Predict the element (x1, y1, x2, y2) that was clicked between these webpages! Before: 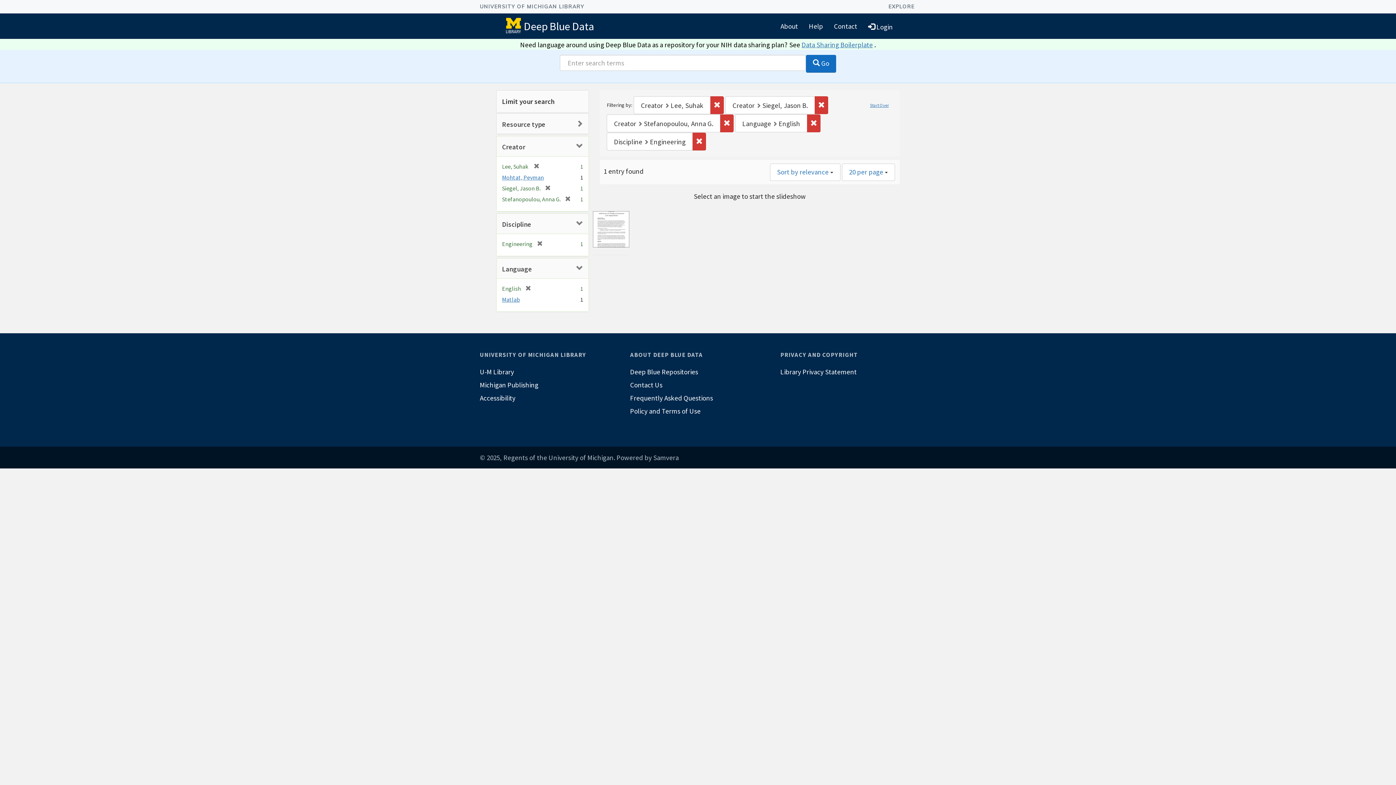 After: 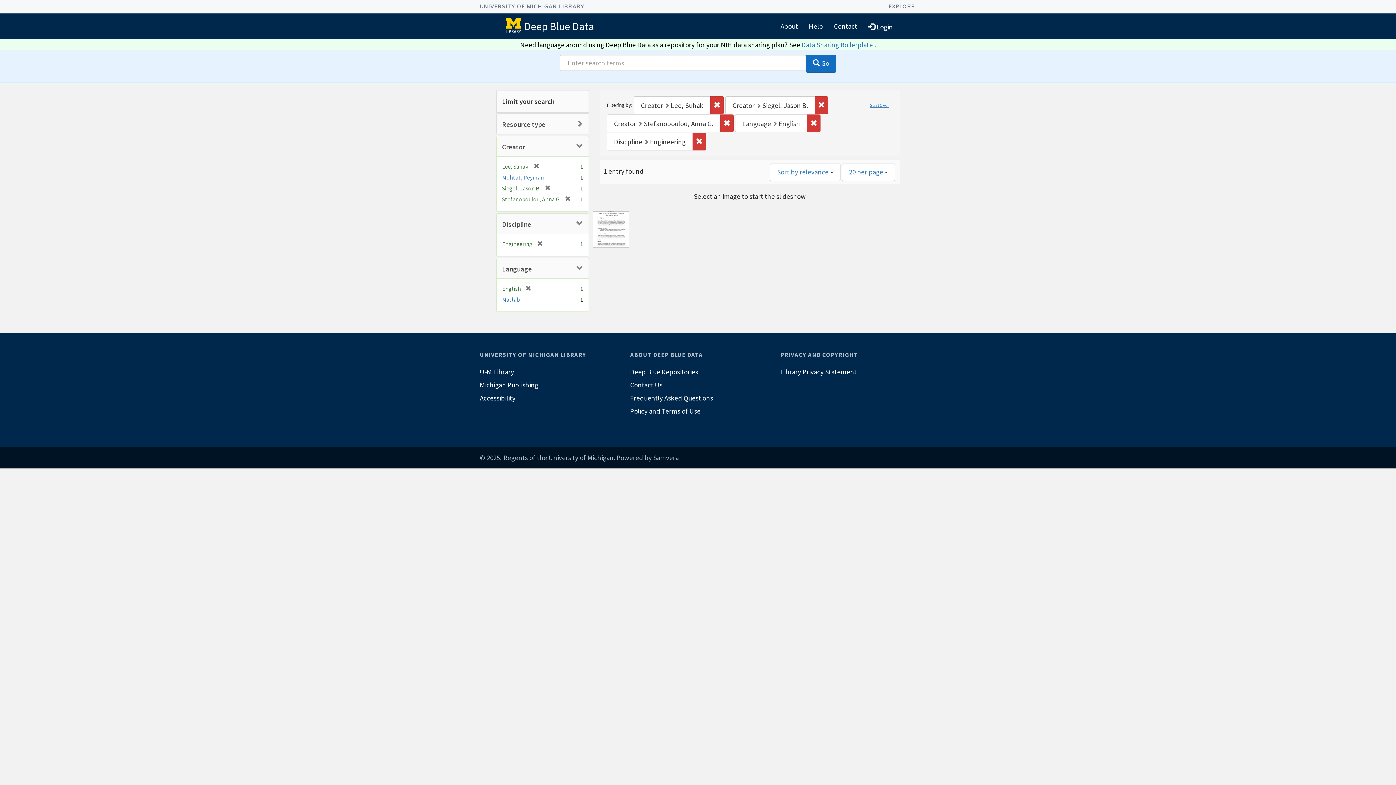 Action: bbox: (806, 54, 836, 72) label:  Go